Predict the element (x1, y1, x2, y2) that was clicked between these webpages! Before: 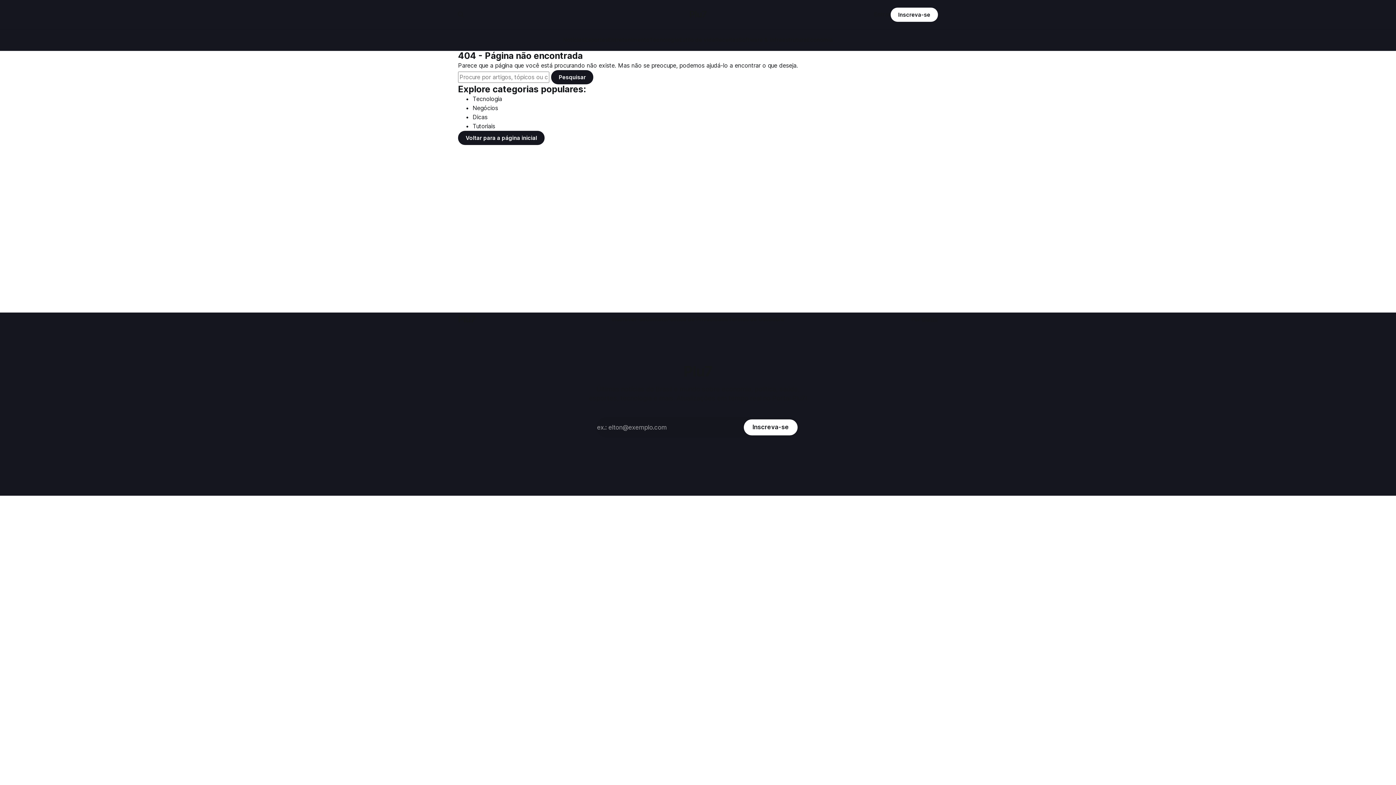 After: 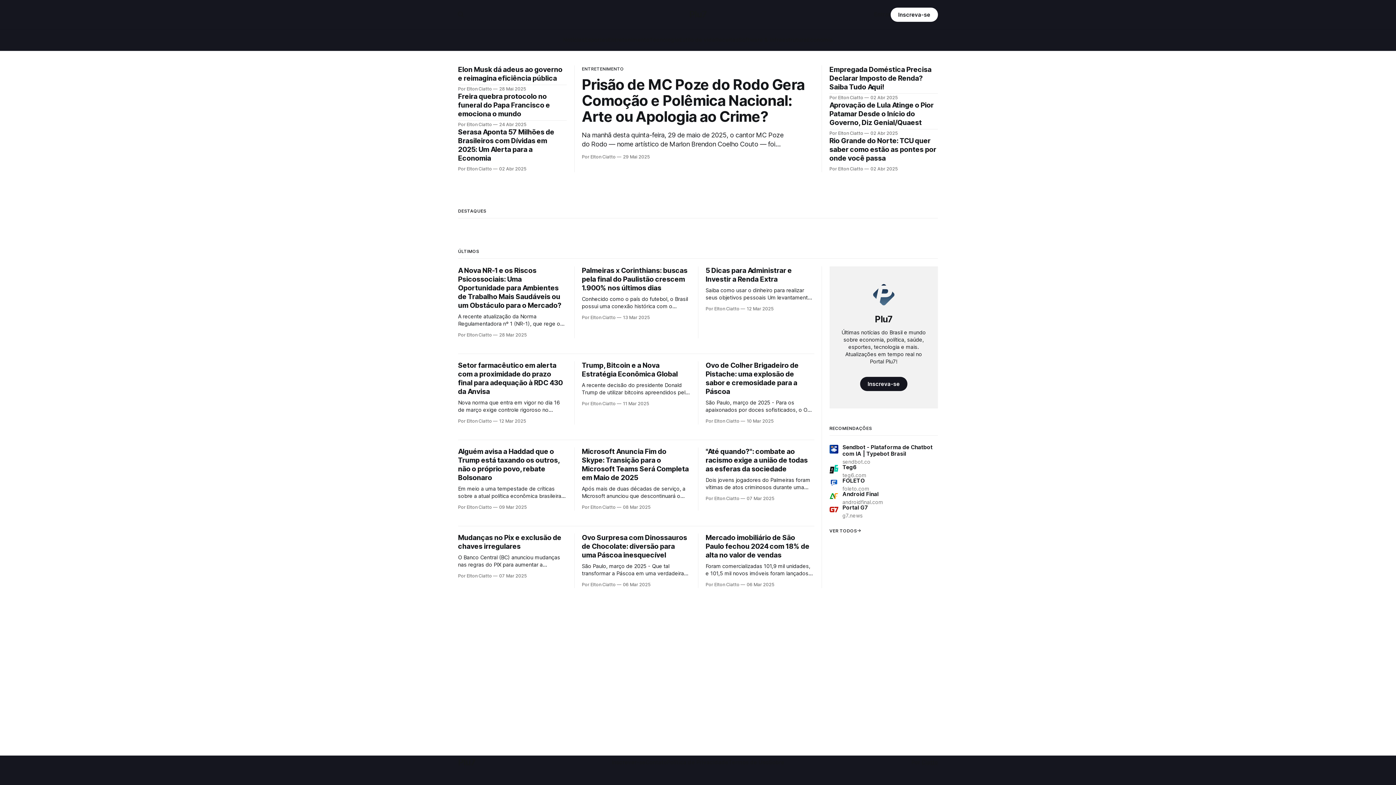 Action: bbox: (458, 130, 544, 145) label: Voltar para a página inicial